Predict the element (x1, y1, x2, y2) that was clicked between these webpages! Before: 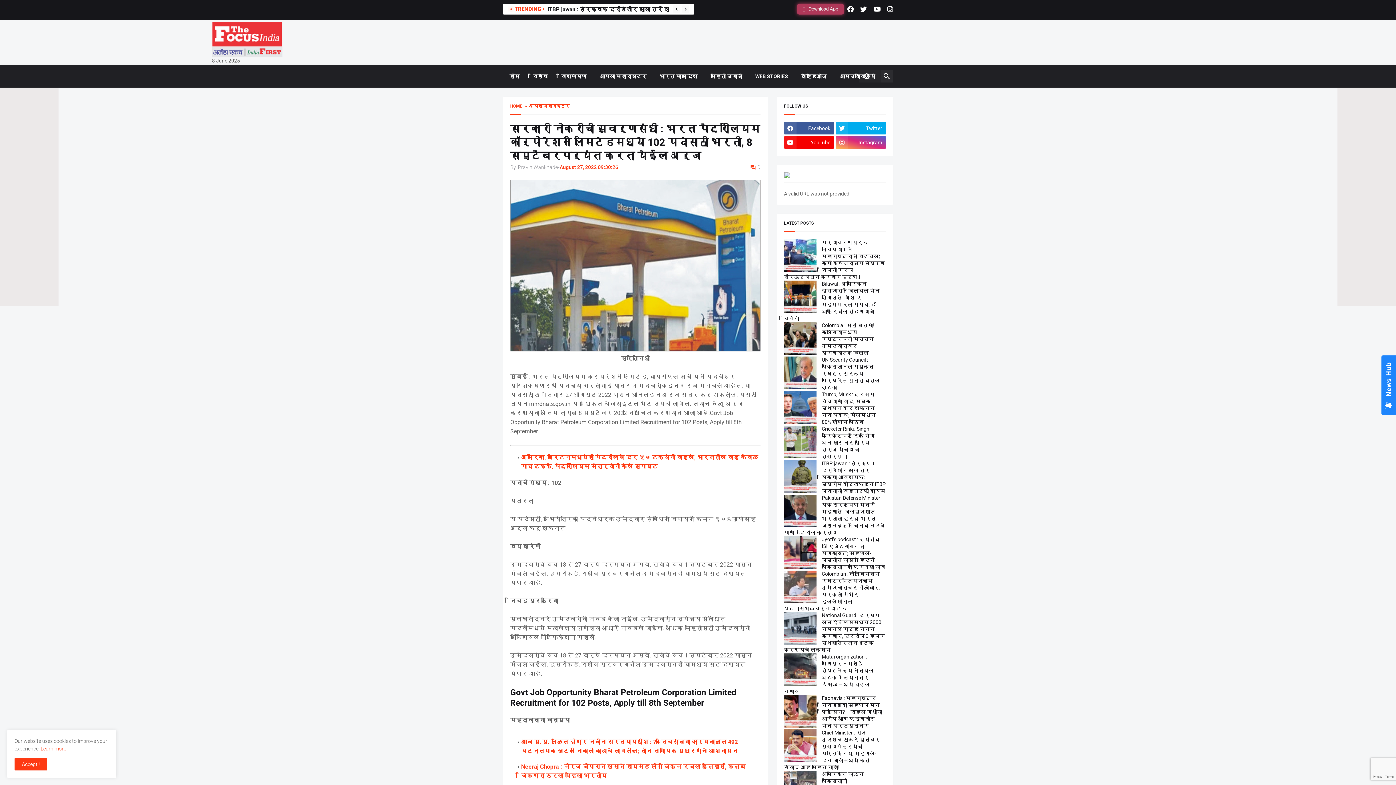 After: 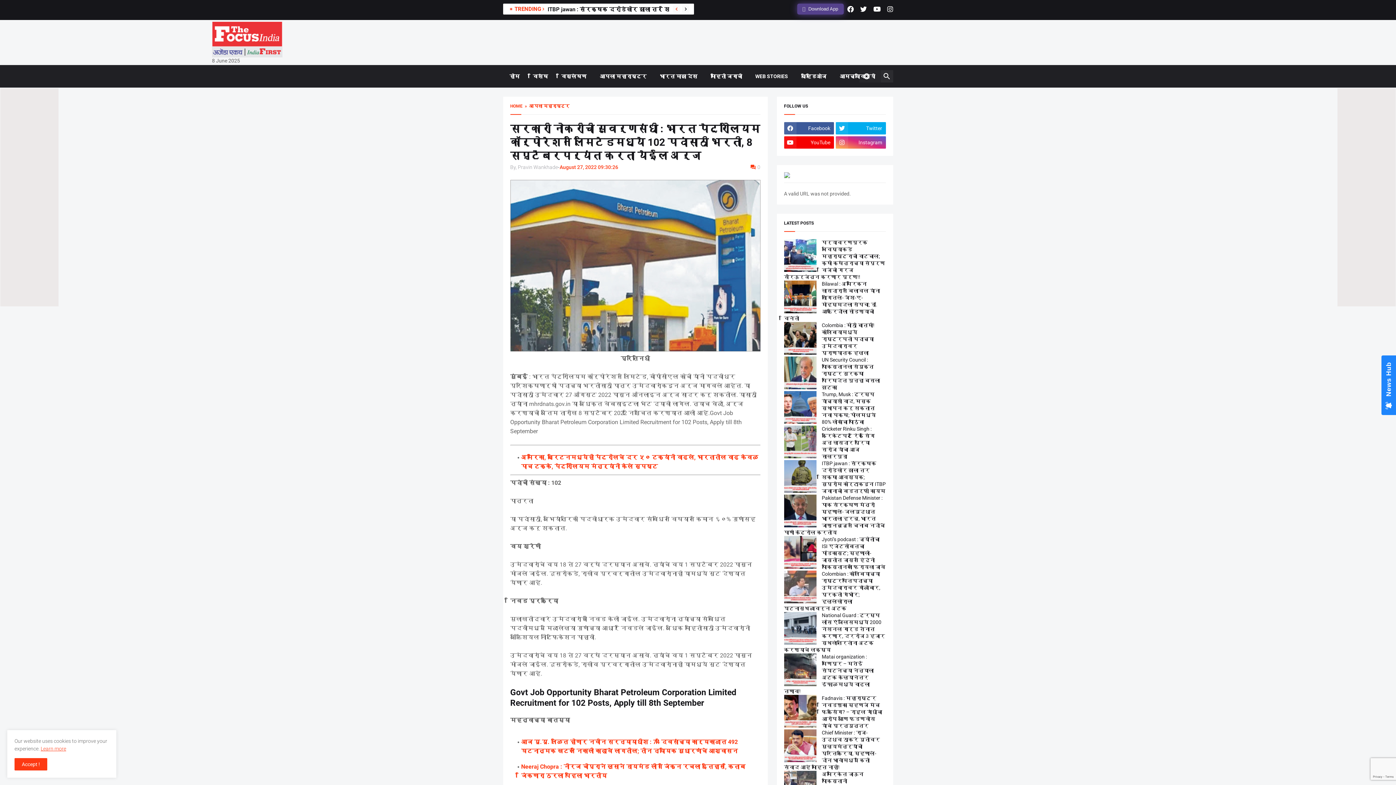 Action: bbox: (673, 5, 680, 12) label: Previous